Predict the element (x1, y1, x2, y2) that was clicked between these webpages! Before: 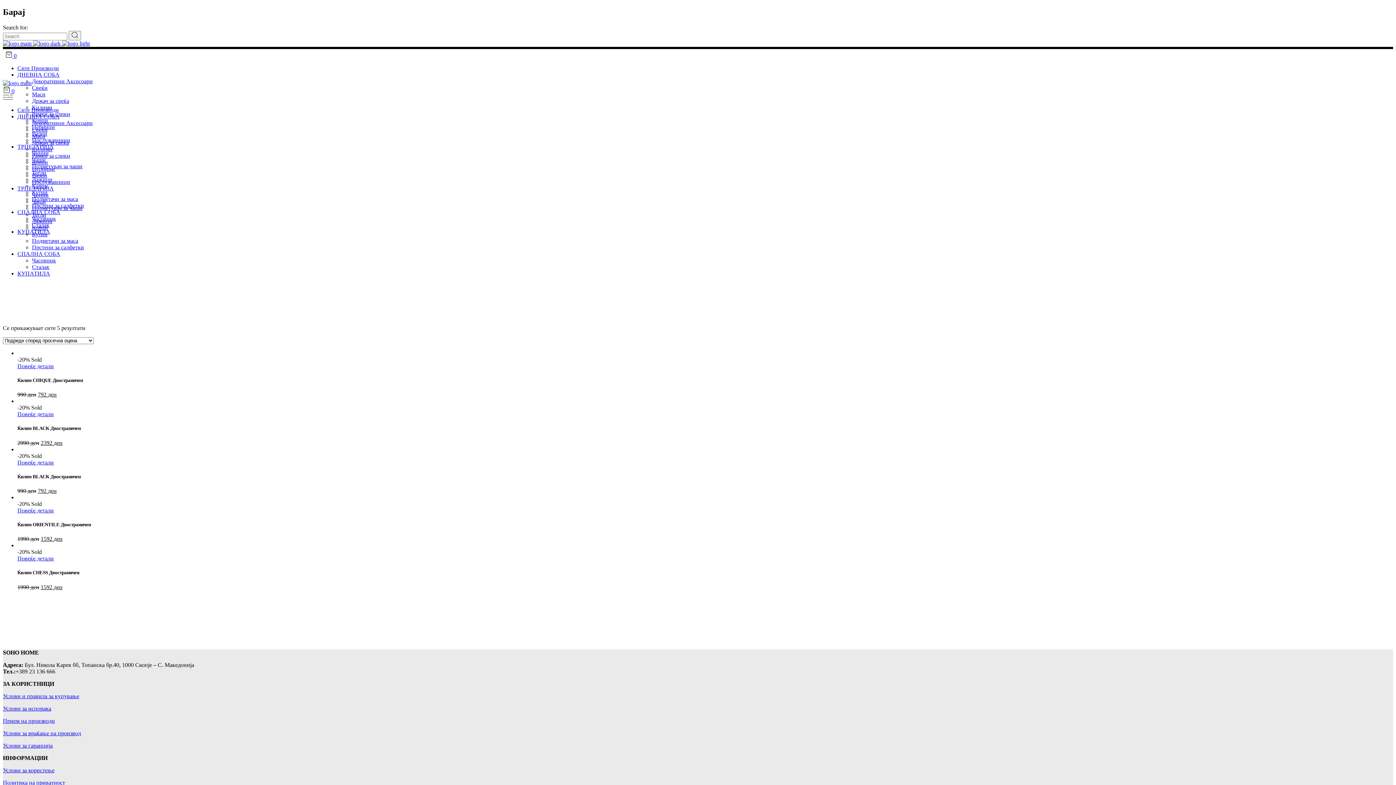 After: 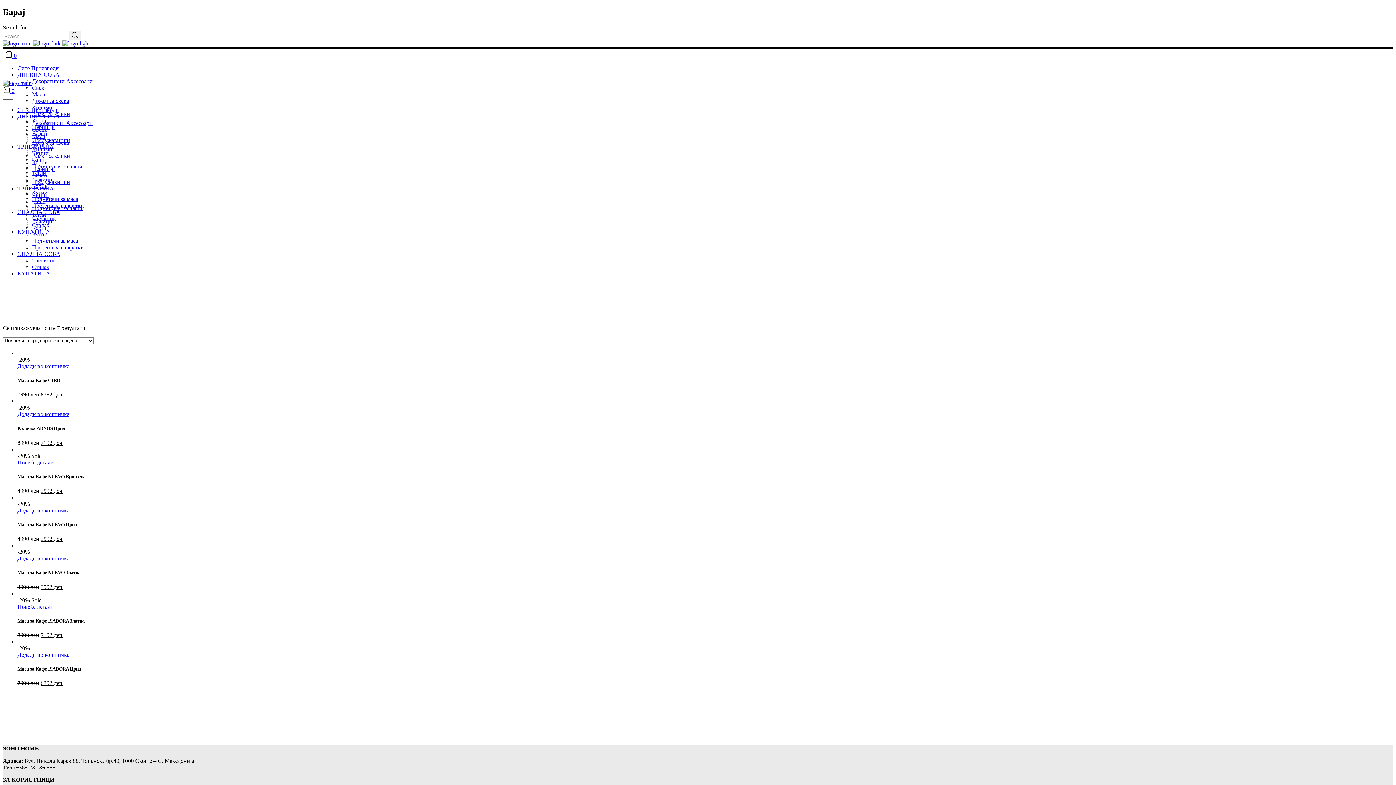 Action: bbox: (32, 133, 45, 139) label: Маси